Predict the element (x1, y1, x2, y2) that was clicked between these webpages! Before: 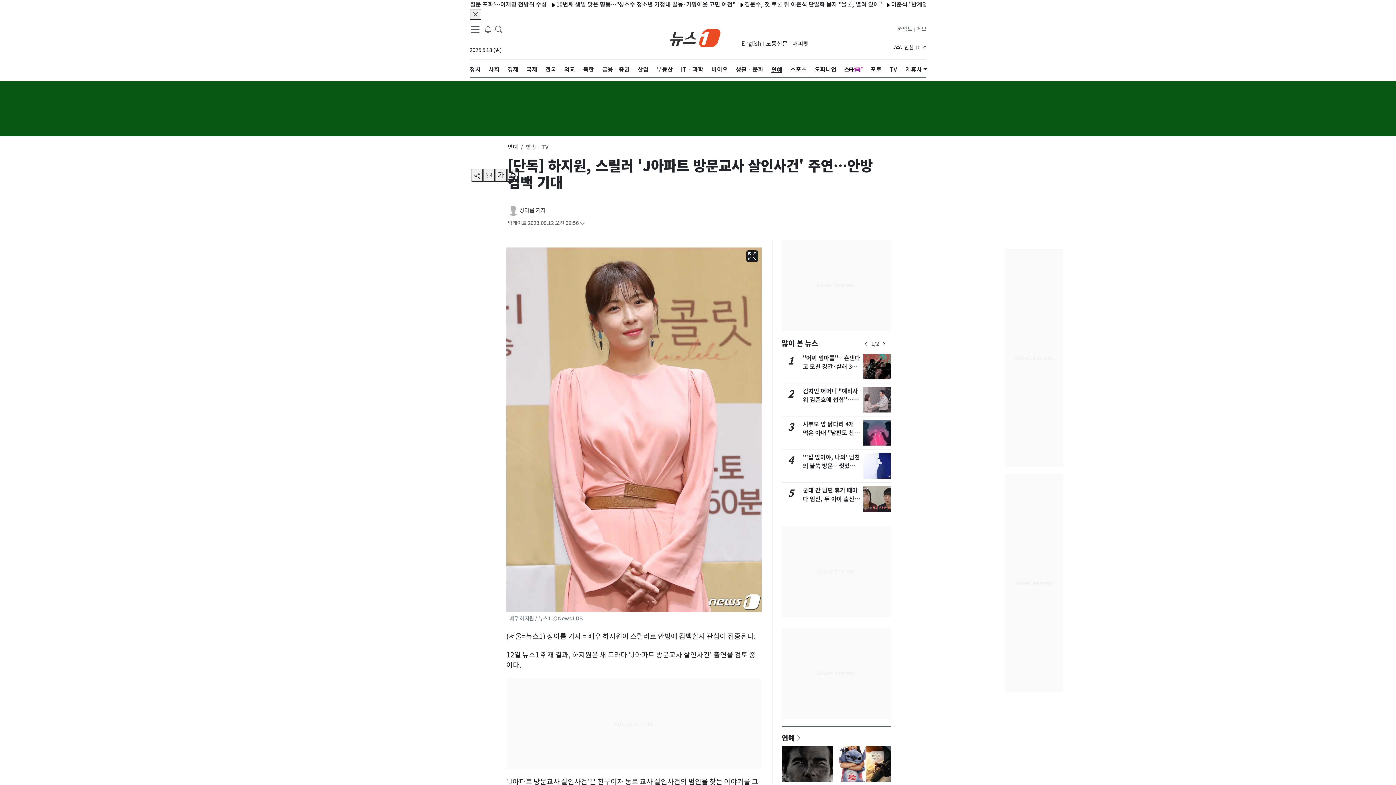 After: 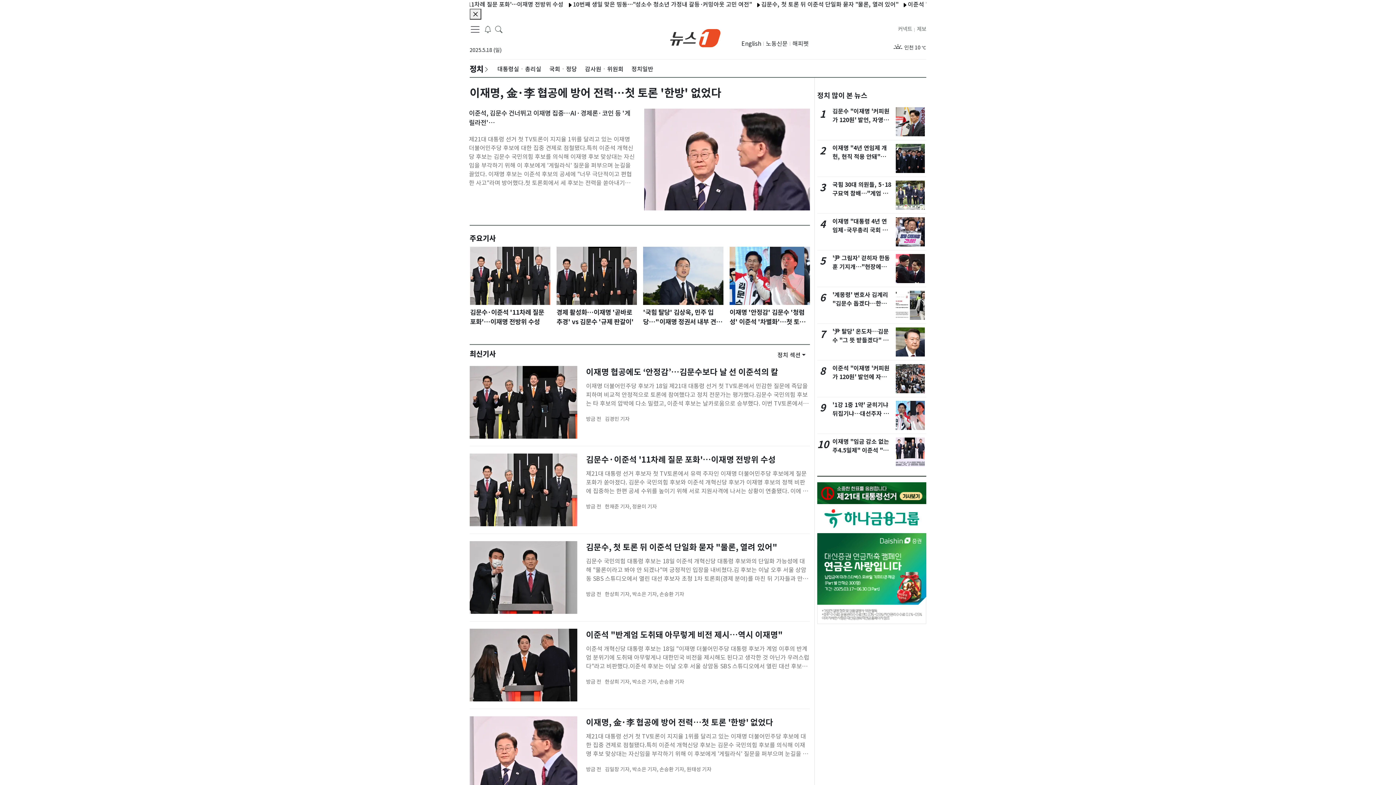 Action: label: 정치 bbox: (469, 59, 480, 79)